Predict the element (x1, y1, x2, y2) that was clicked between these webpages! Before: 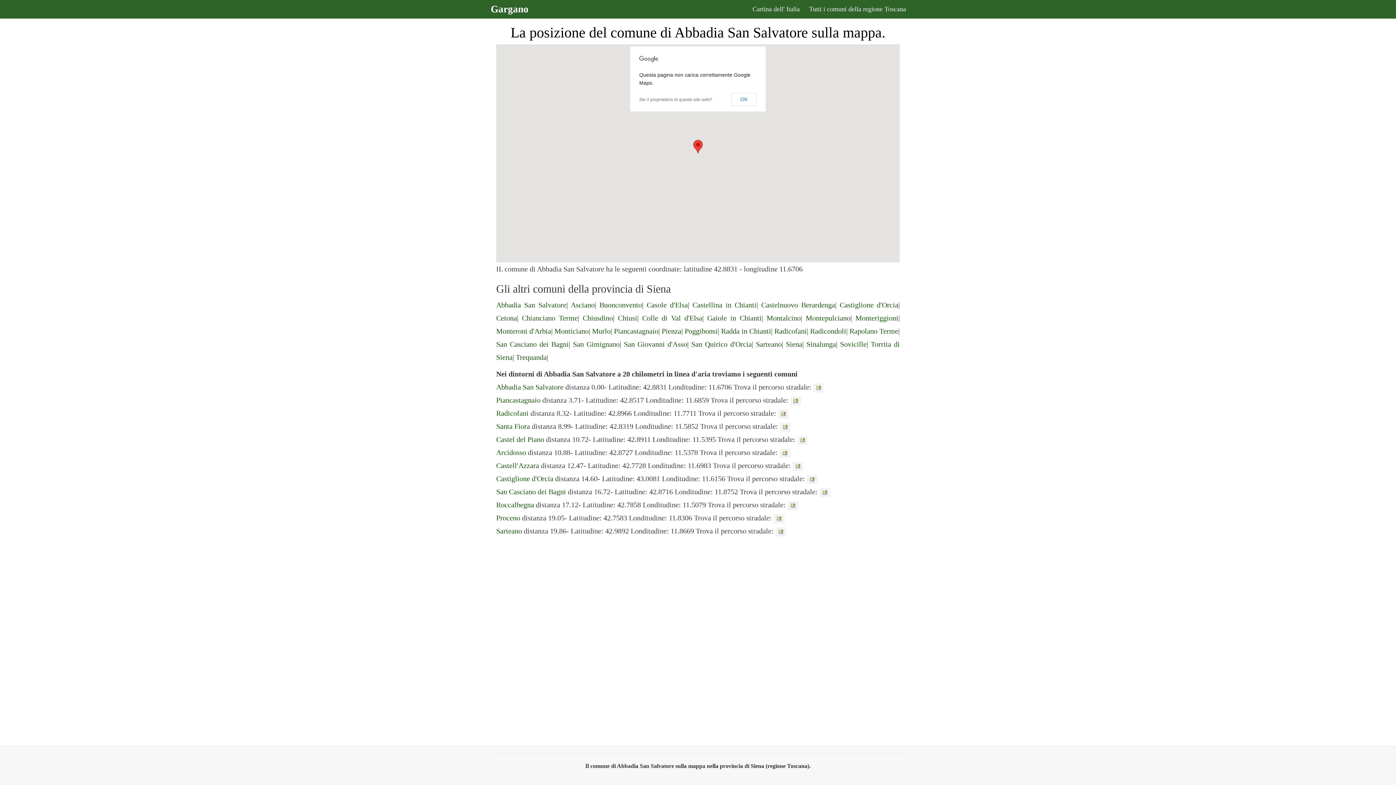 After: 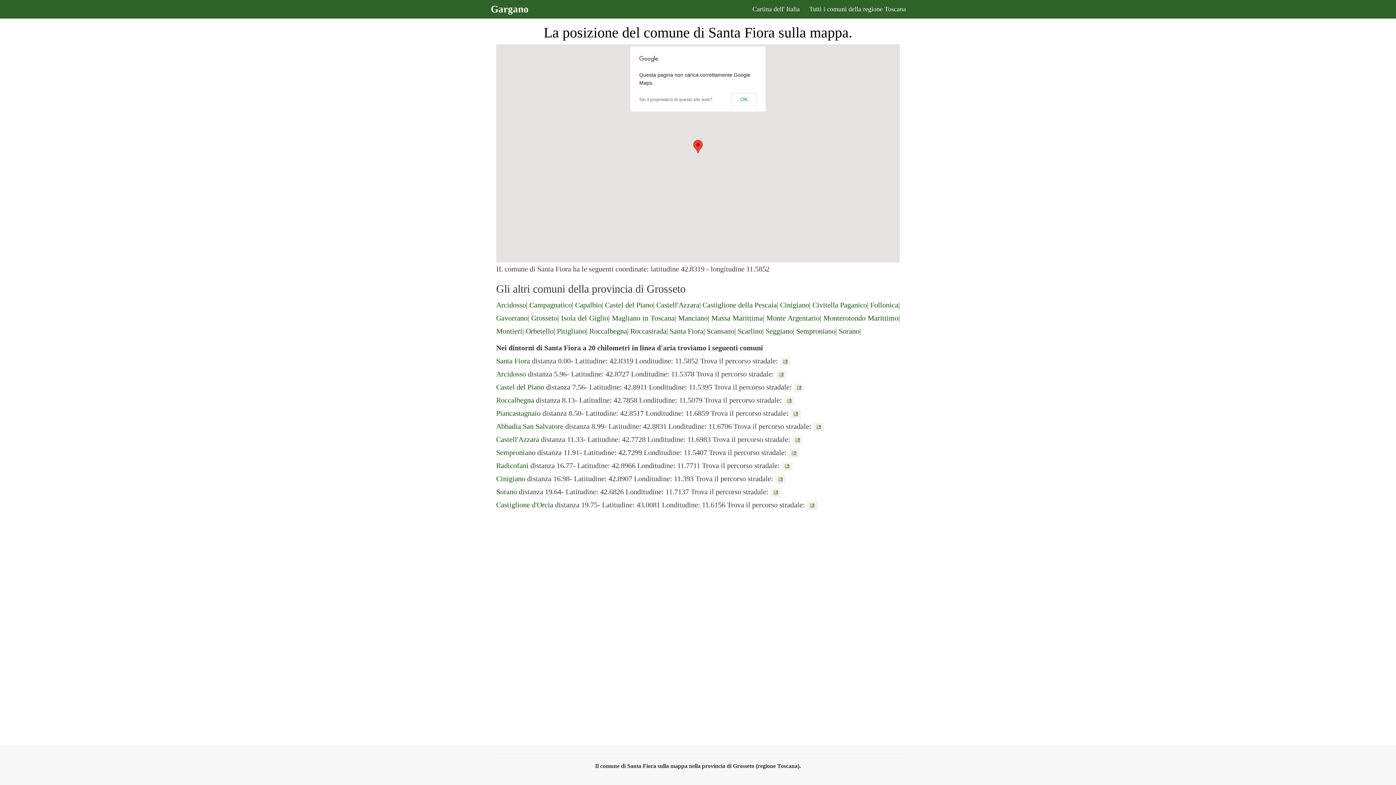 Action: bbox: (496, 422, 530, 430) label: Santa Fiora